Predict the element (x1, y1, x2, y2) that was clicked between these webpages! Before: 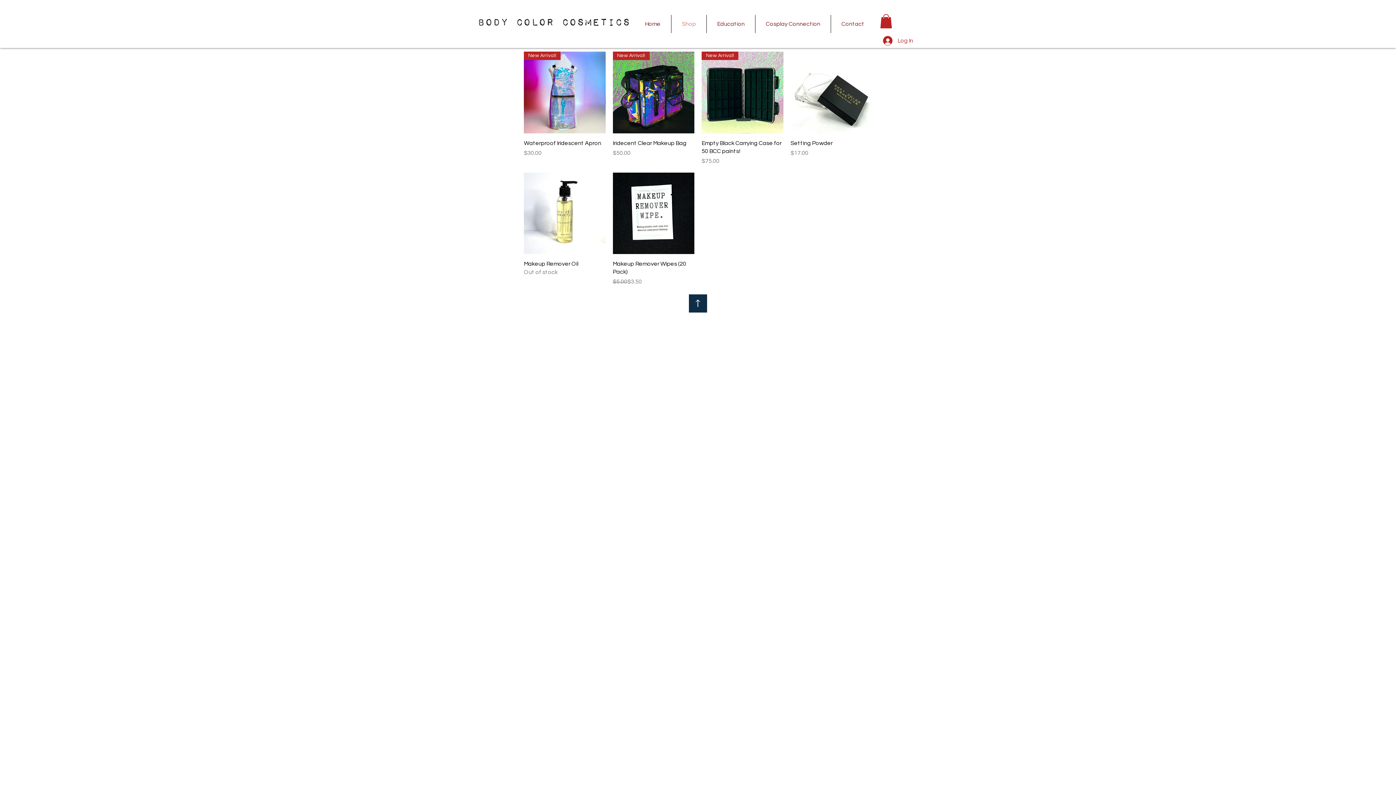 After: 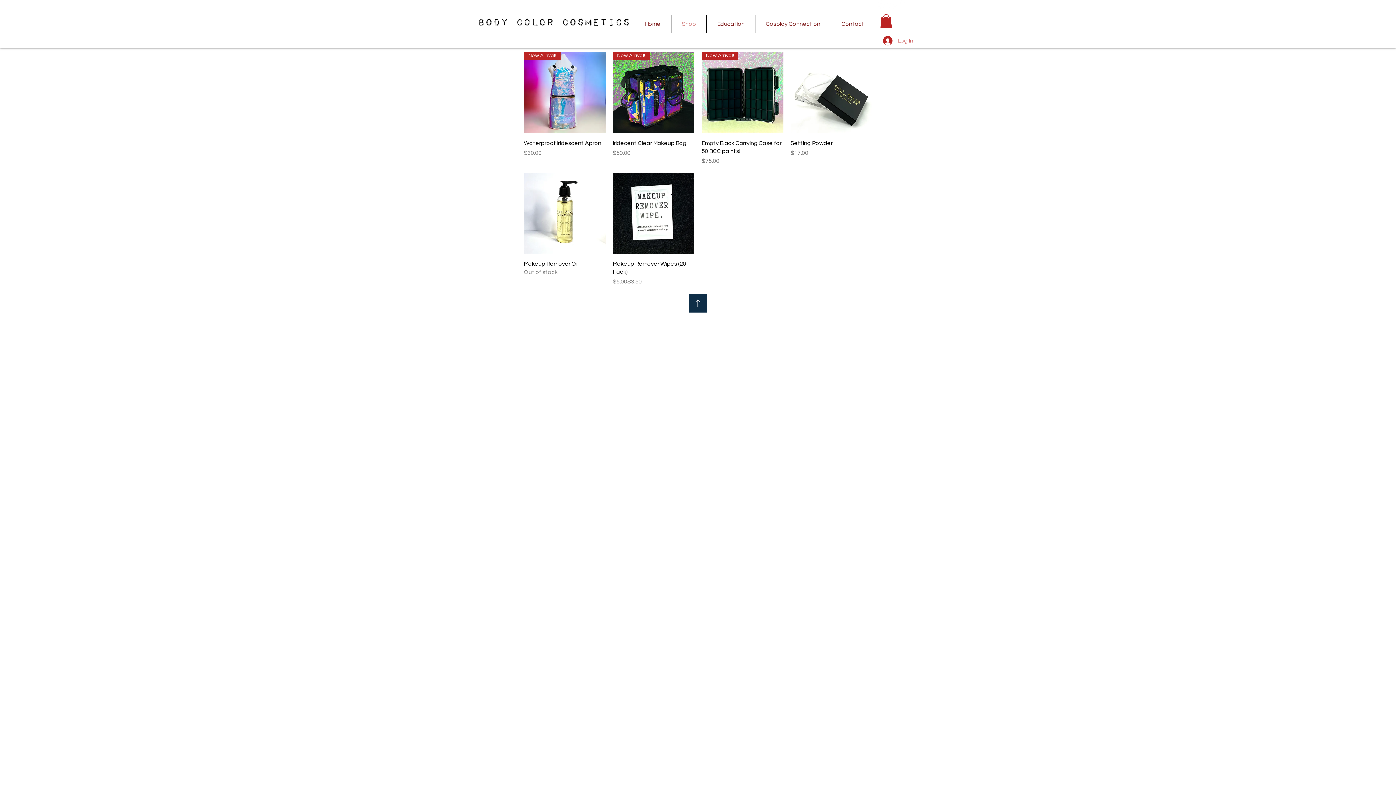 Action: label: Log In bbox: (878, 33, 918, 47)